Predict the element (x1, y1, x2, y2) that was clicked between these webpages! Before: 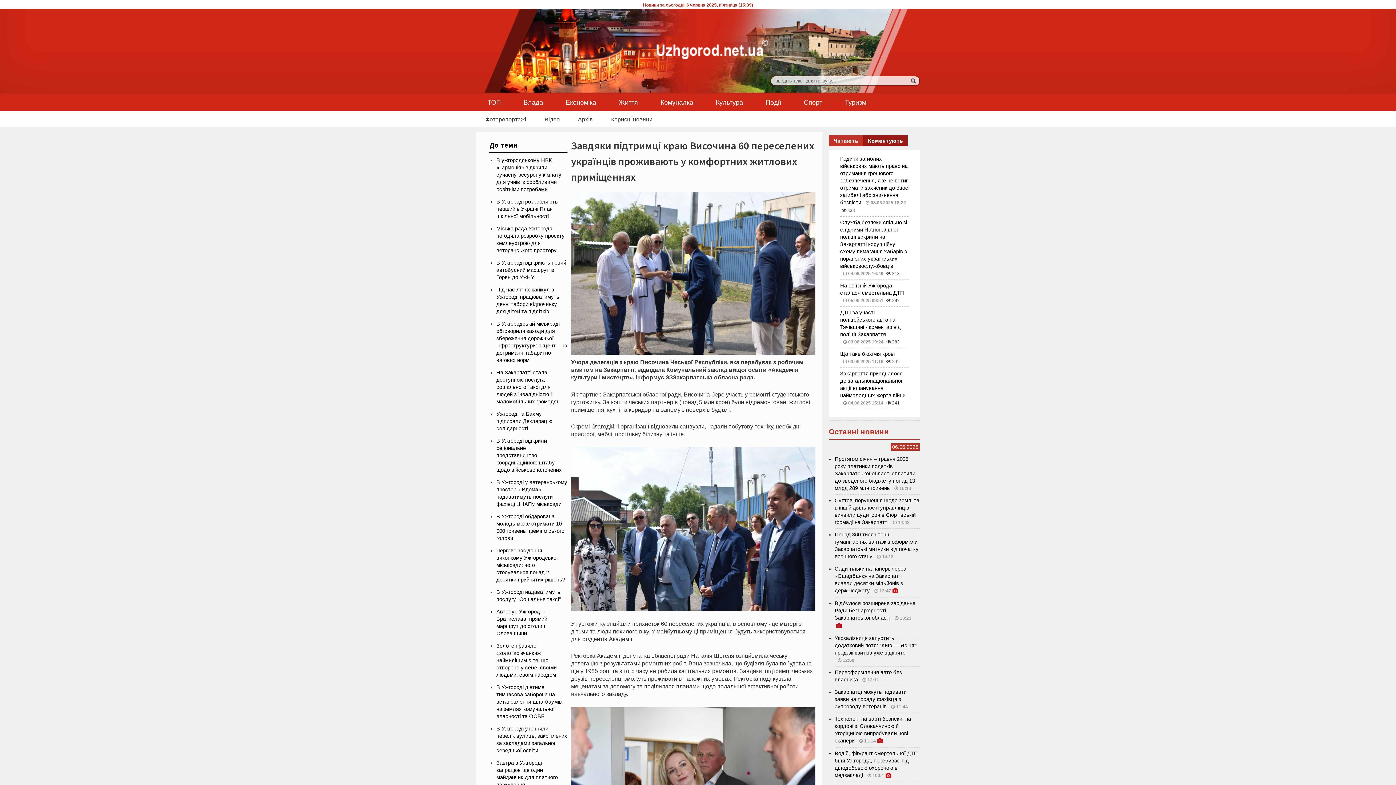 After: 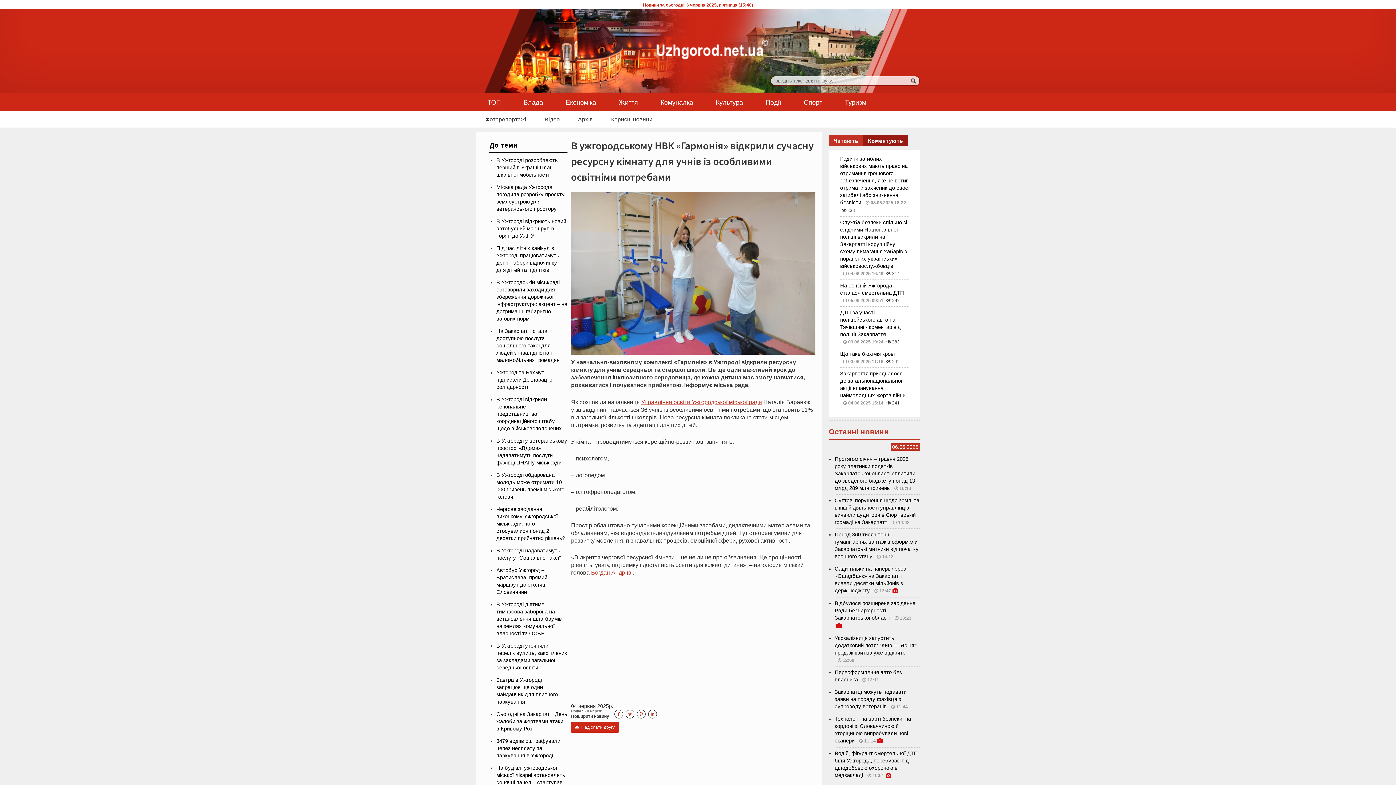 Action: bbox: (496, 157, 561, 192) label: В ужгородському НВК «Гармонія» відкрили сучасну ресурсну кімнату для учнів із особливими освітніми потребами